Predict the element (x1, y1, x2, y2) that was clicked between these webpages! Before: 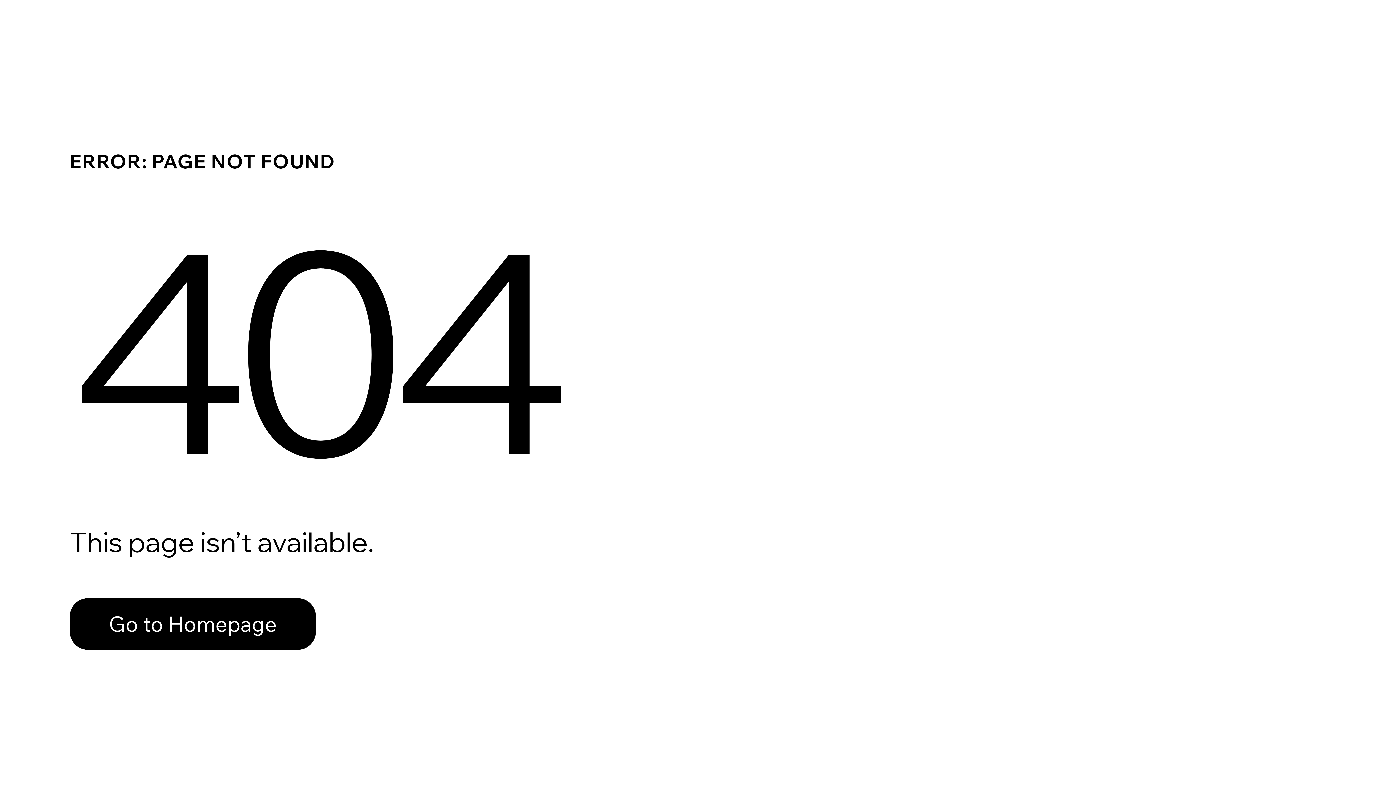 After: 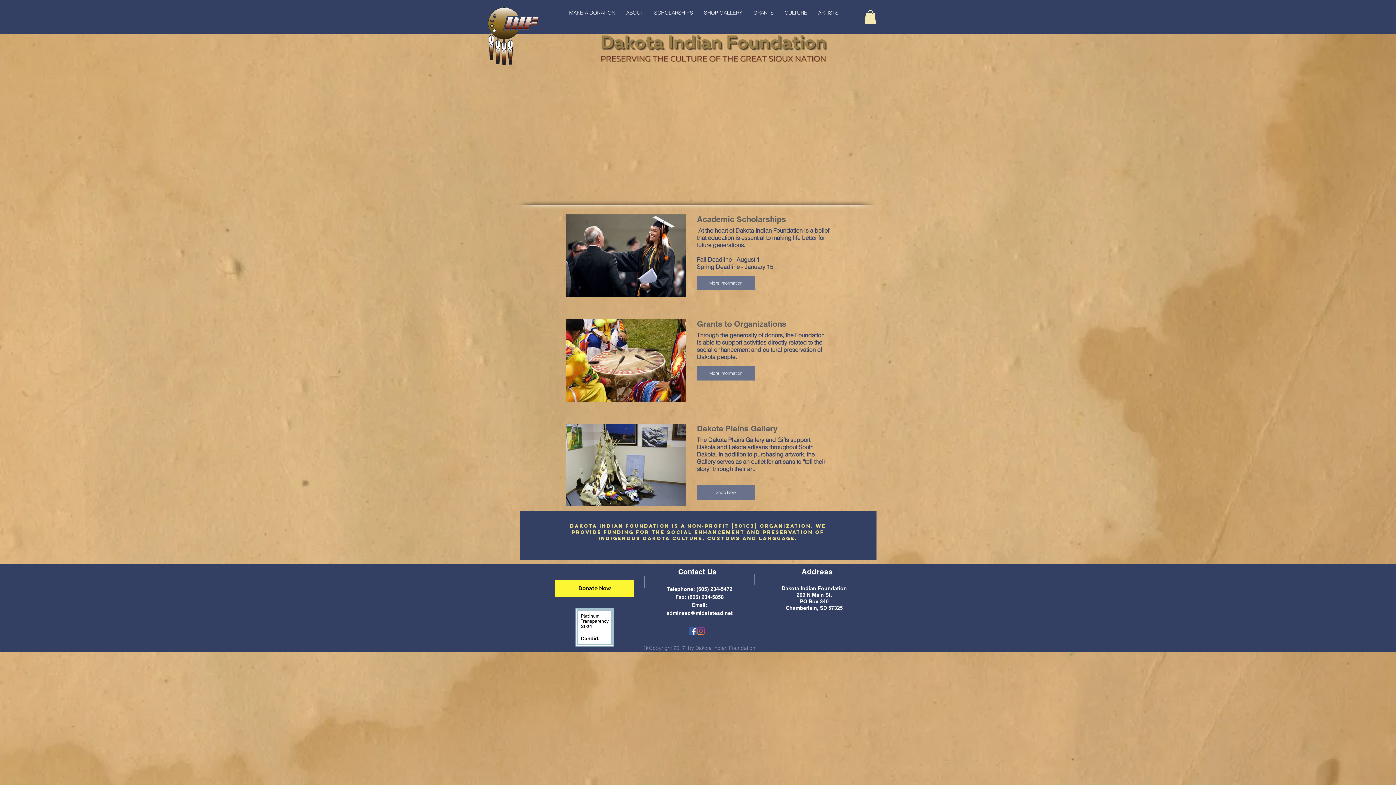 Action: bbox: (69, 582, 768, 659) label: Go to Homepage